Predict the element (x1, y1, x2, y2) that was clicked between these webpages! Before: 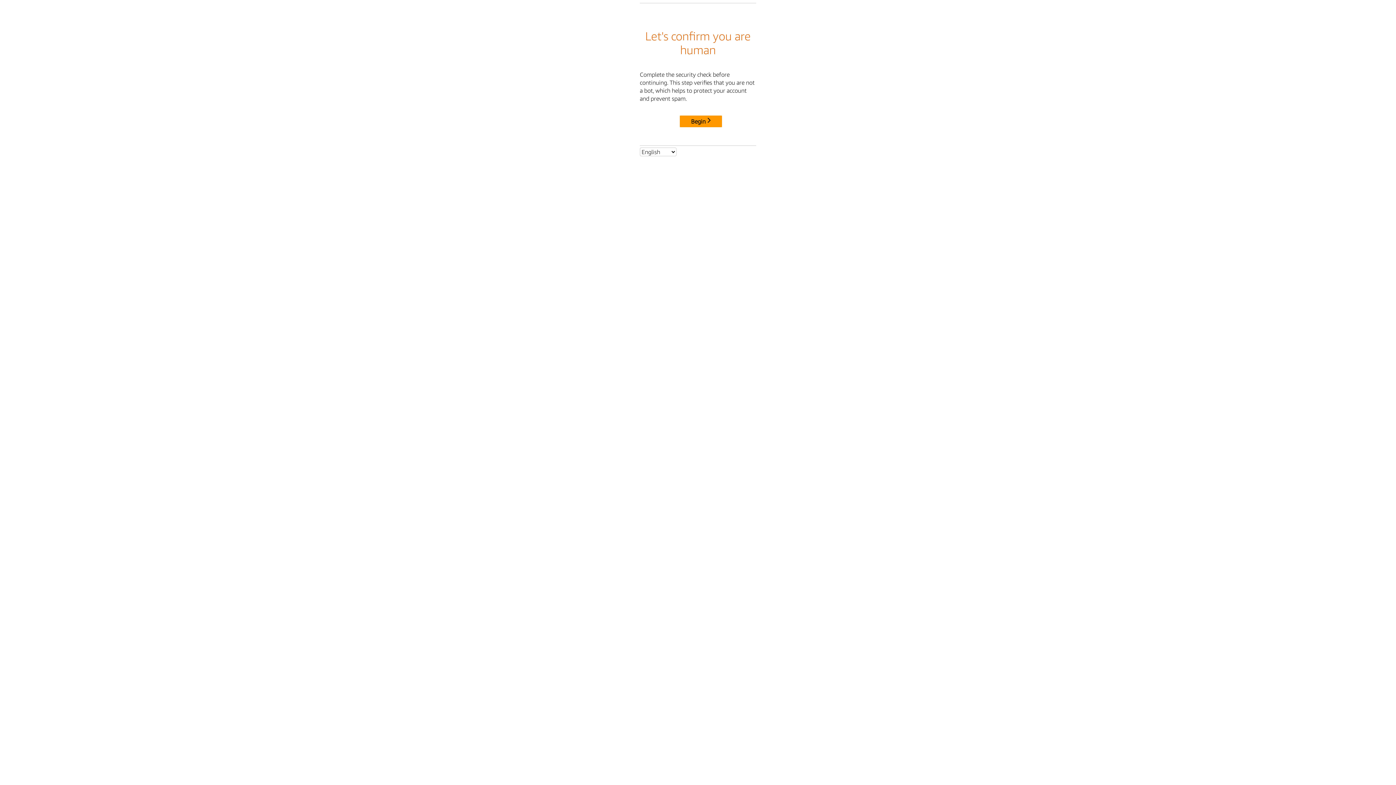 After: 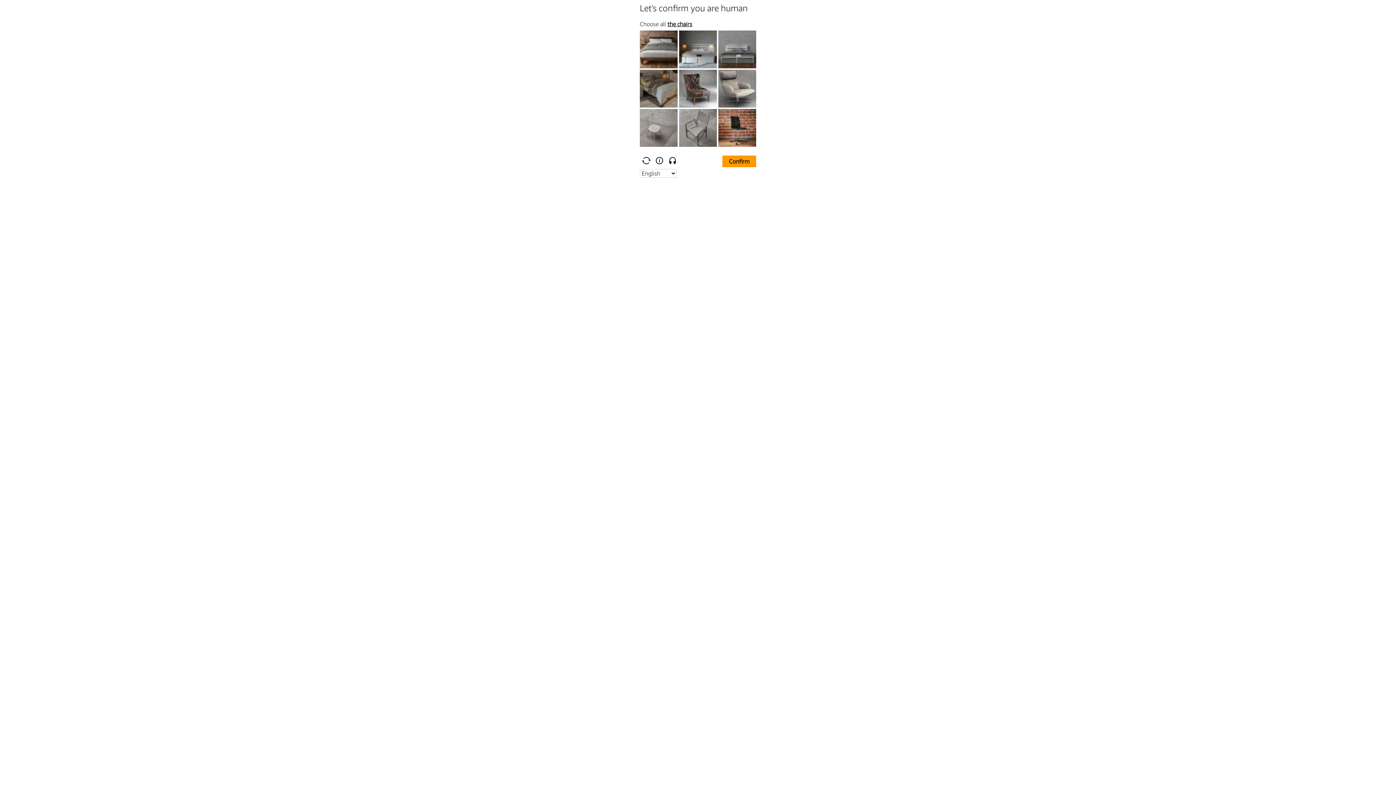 Action: bbox: (680, 115, 722, 127) label: Begin